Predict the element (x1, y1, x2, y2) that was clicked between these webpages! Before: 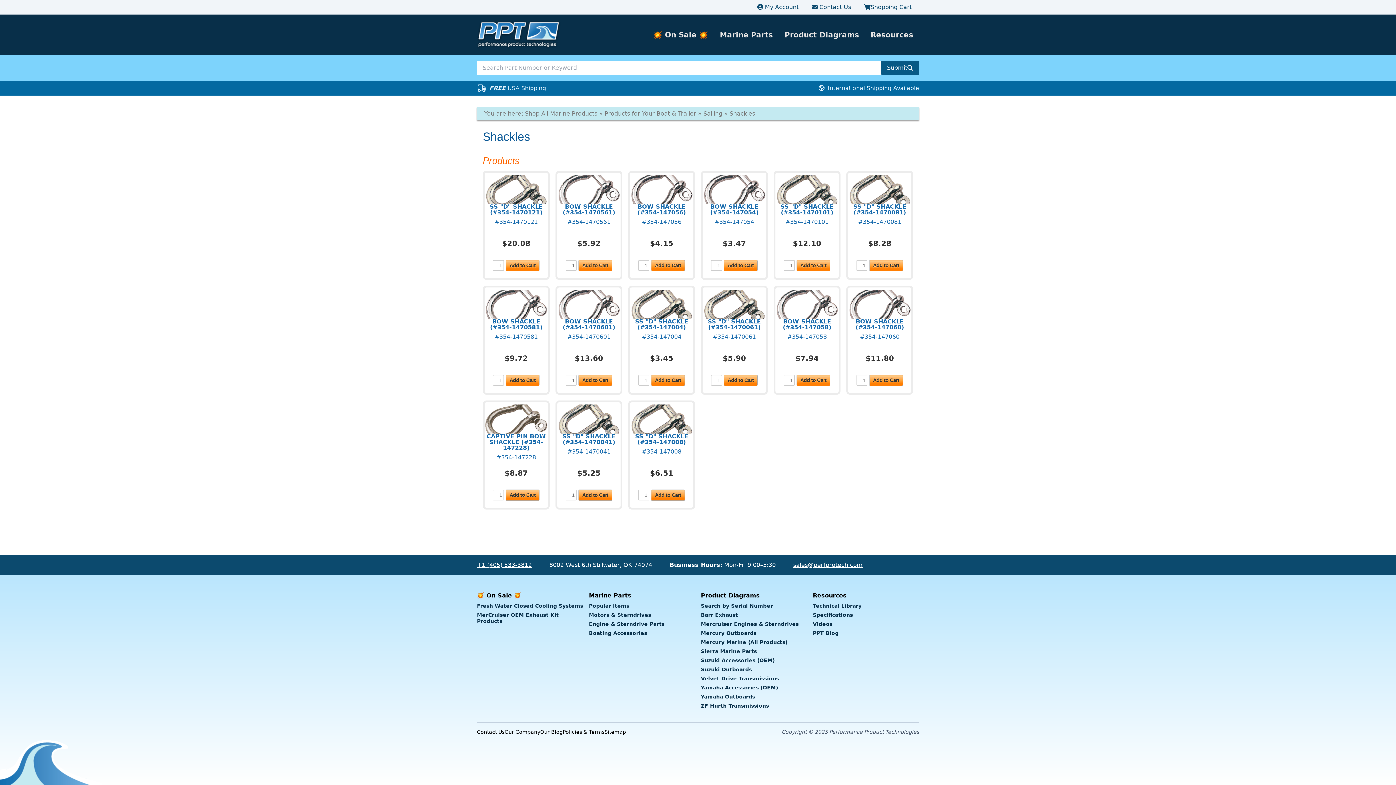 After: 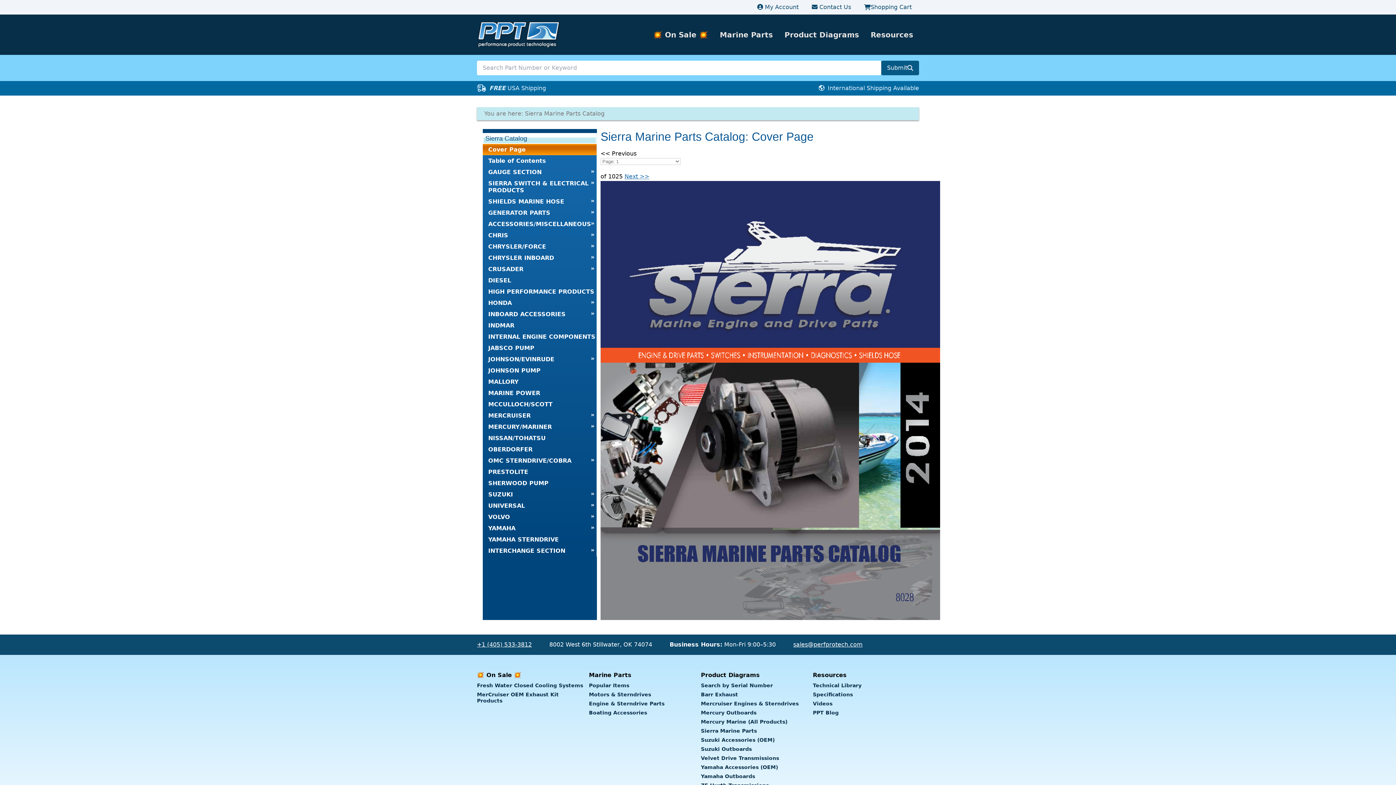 Action: label: Sierra Marine Parts bbox: (701, 647, 757, 656)